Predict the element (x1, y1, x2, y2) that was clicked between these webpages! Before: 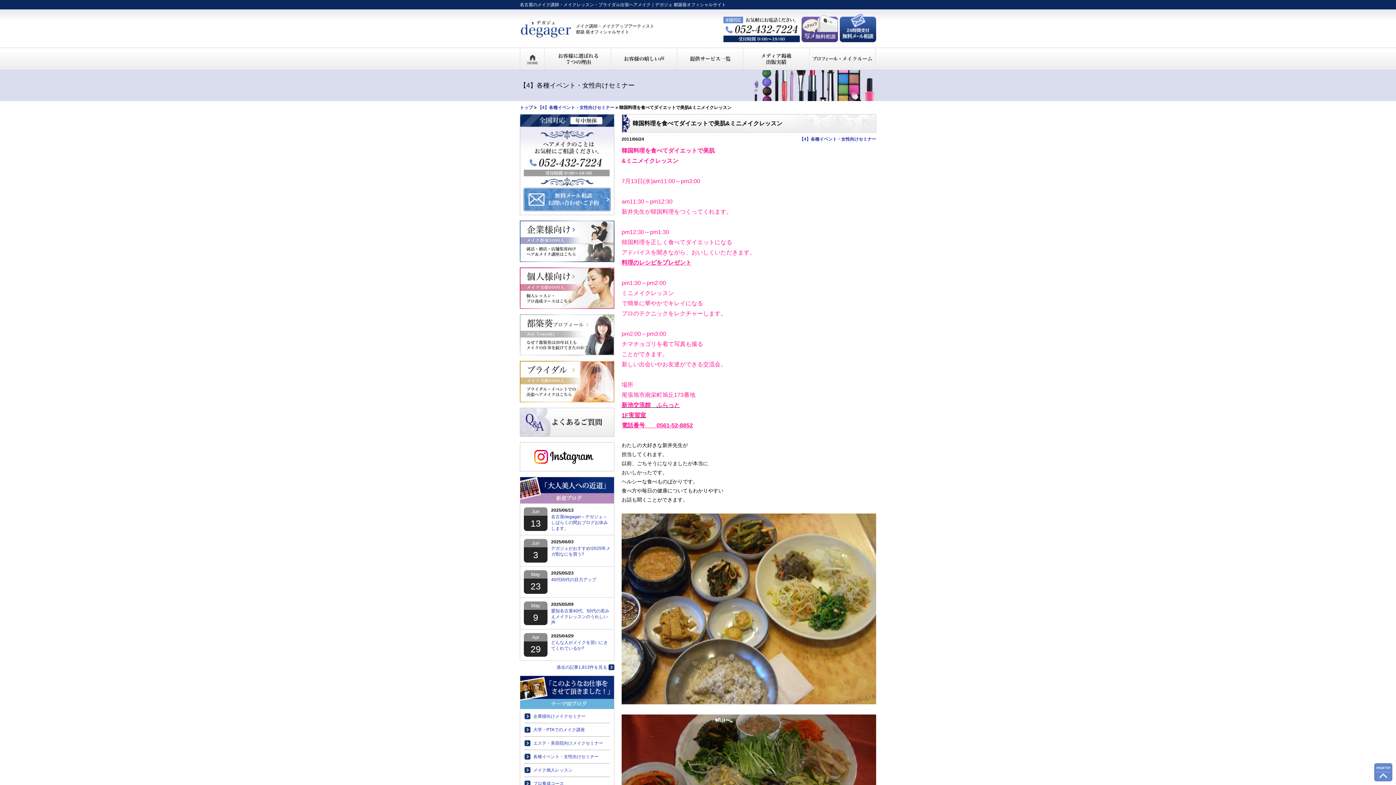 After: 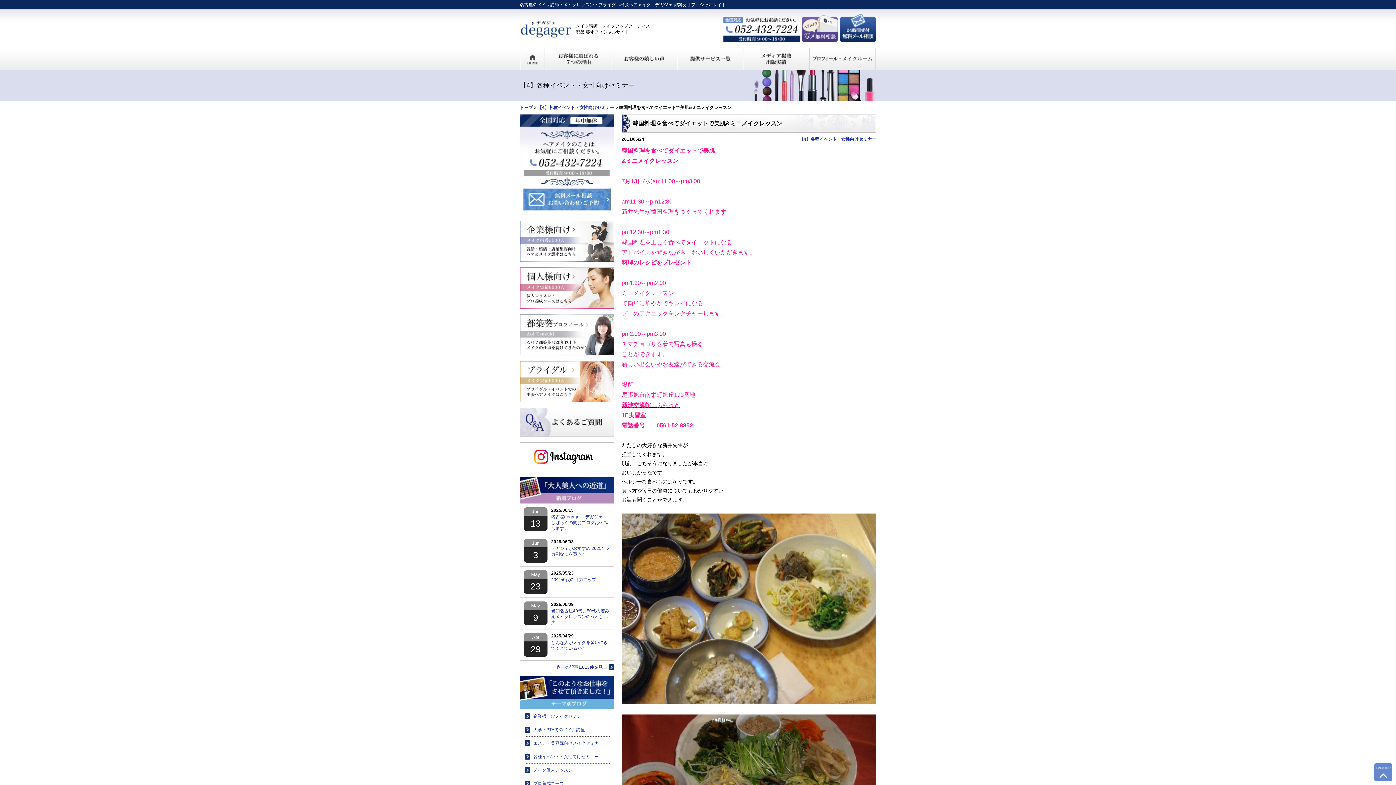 Action: bbox: (520, 466, 614, 471)